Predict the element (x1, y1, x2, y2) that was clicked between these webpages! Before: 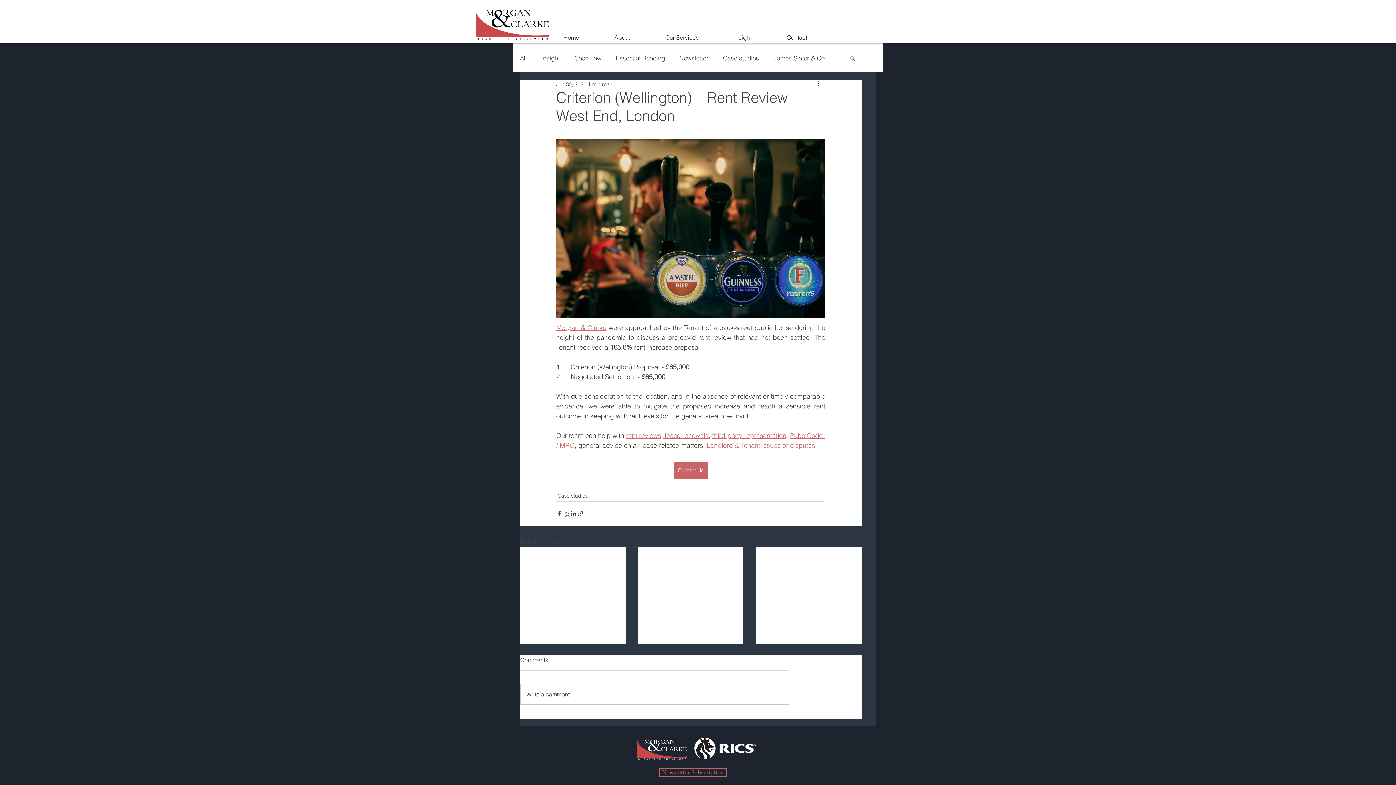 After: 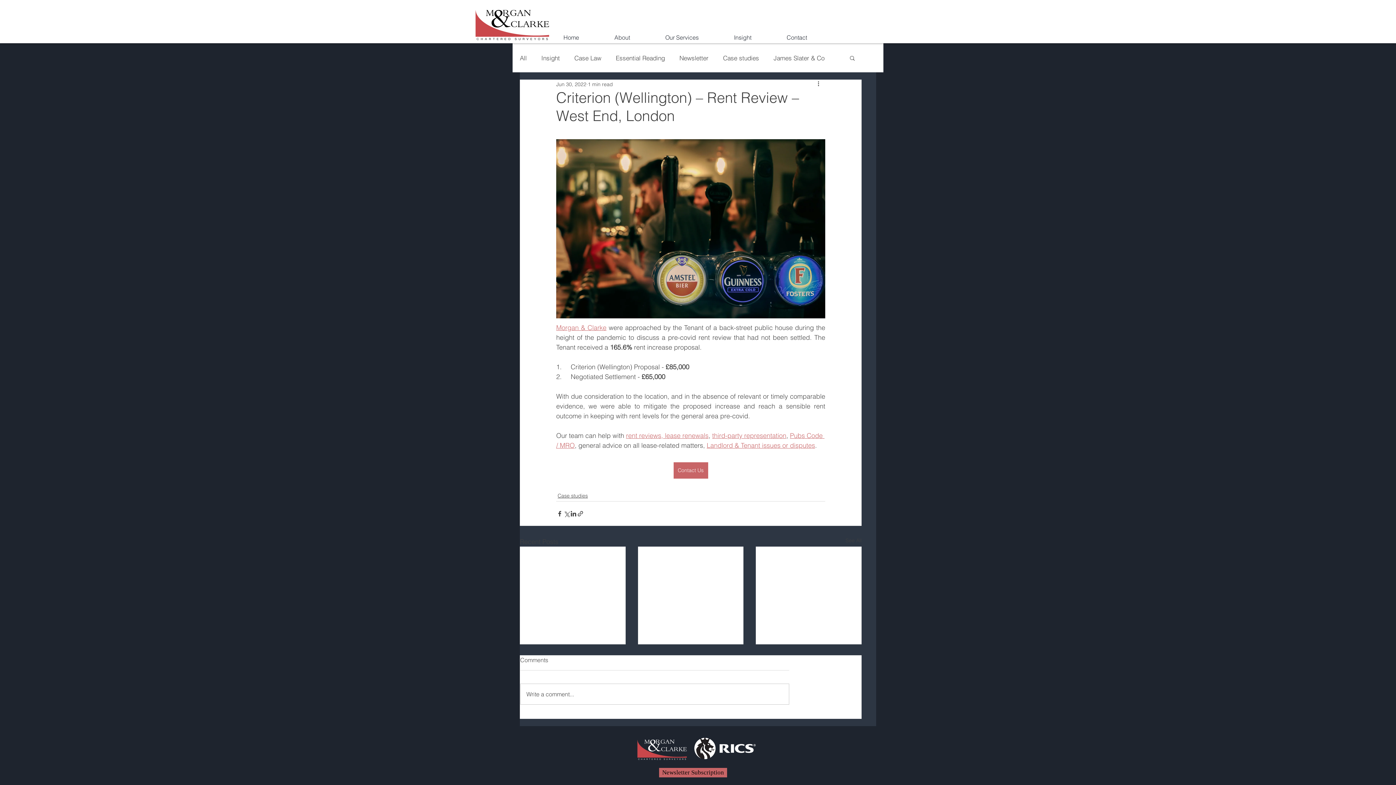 Action: bbox: (659, 768, 727, 777) label: Newsletter Subscription